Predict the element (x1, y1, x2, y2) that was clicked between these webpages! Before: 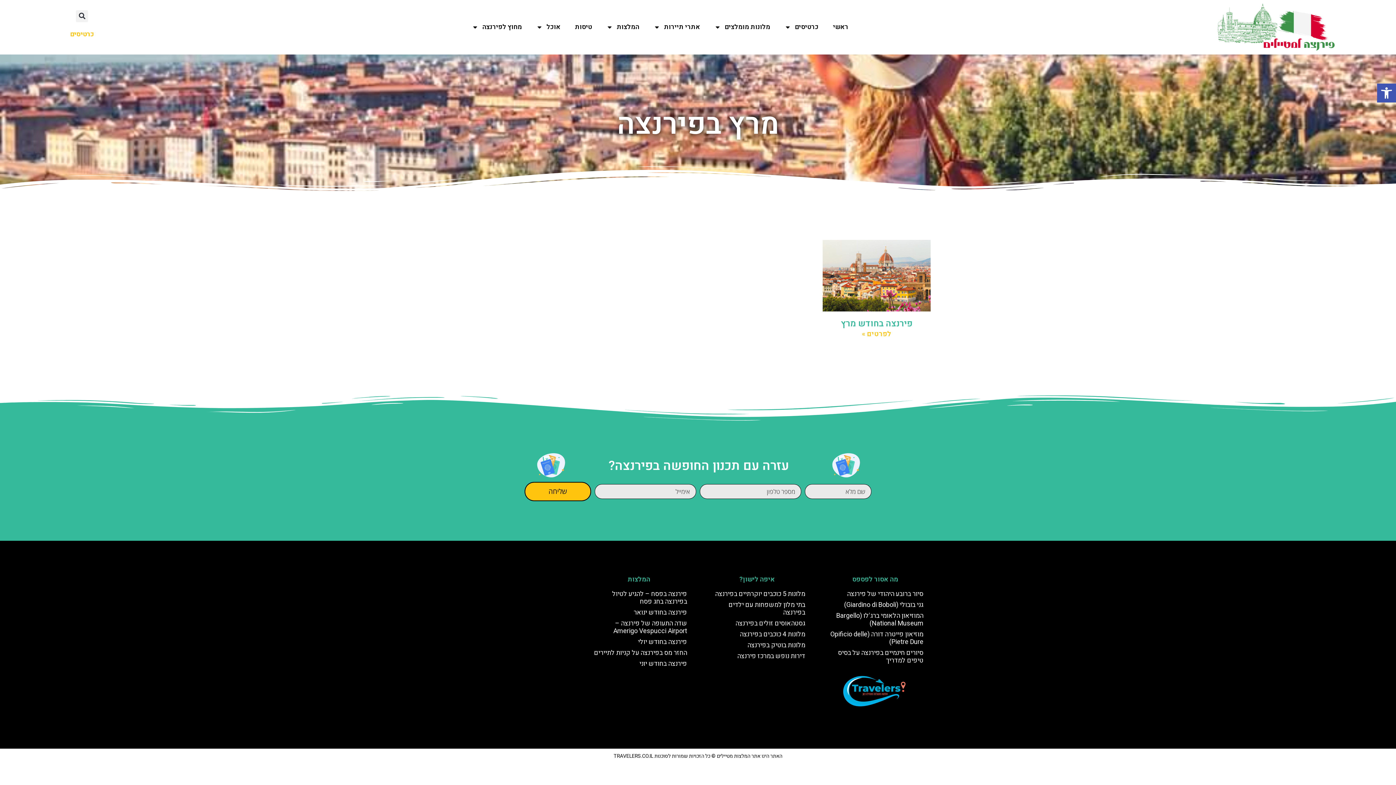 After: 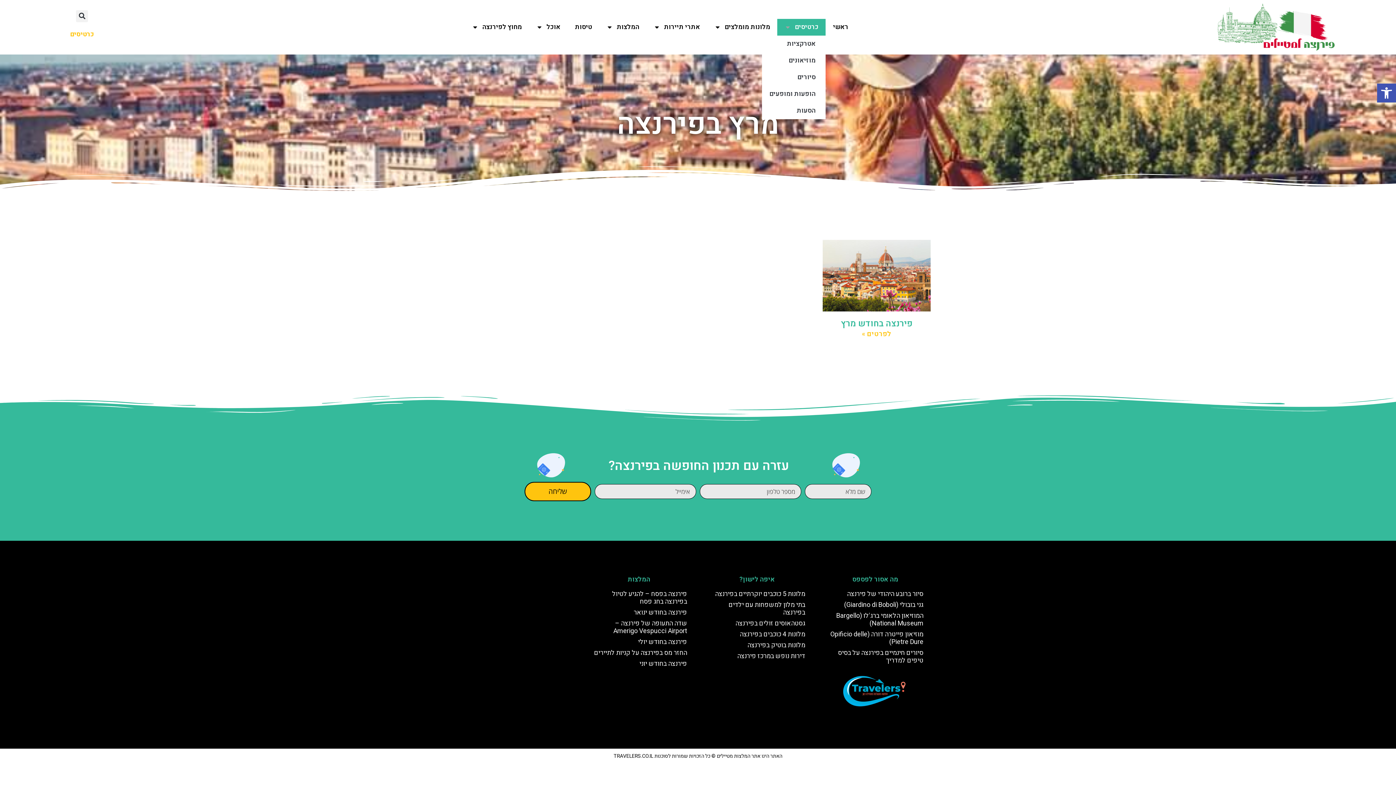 Action: label: כרטיסים bbox: (777, 18, 825, 35)